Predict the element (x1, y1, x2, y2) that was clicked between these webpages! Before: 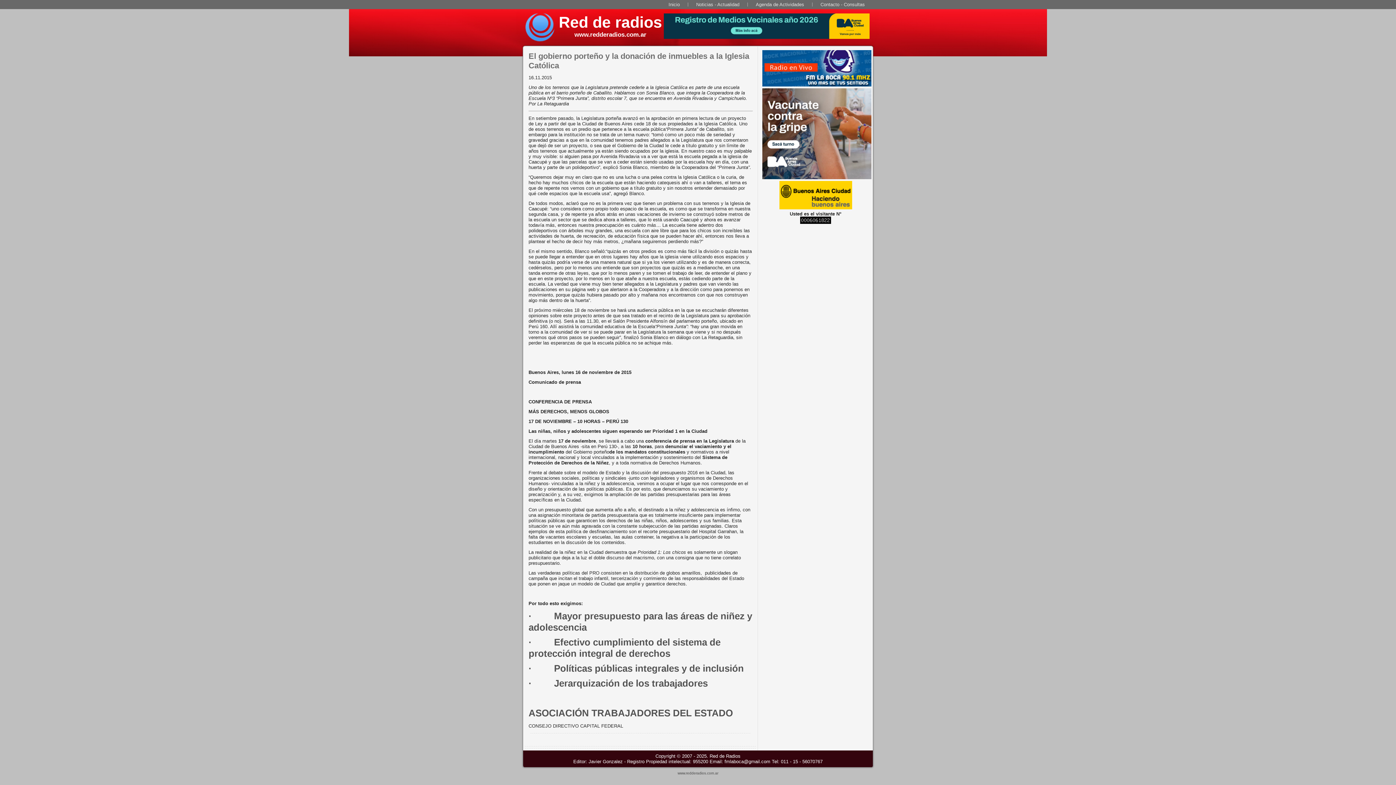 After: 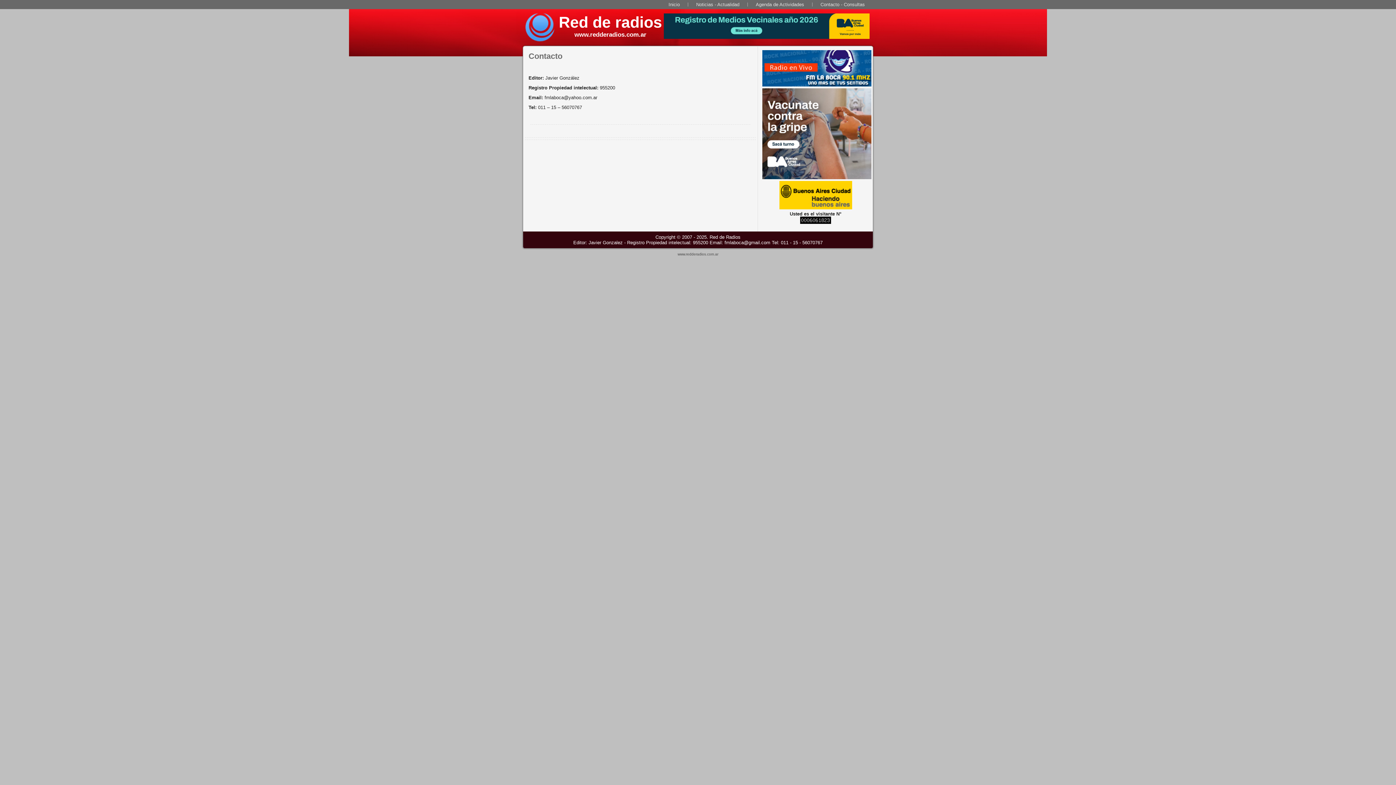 Action: bbox: (812, 0, 873, 9) label: Contacto - Consultas